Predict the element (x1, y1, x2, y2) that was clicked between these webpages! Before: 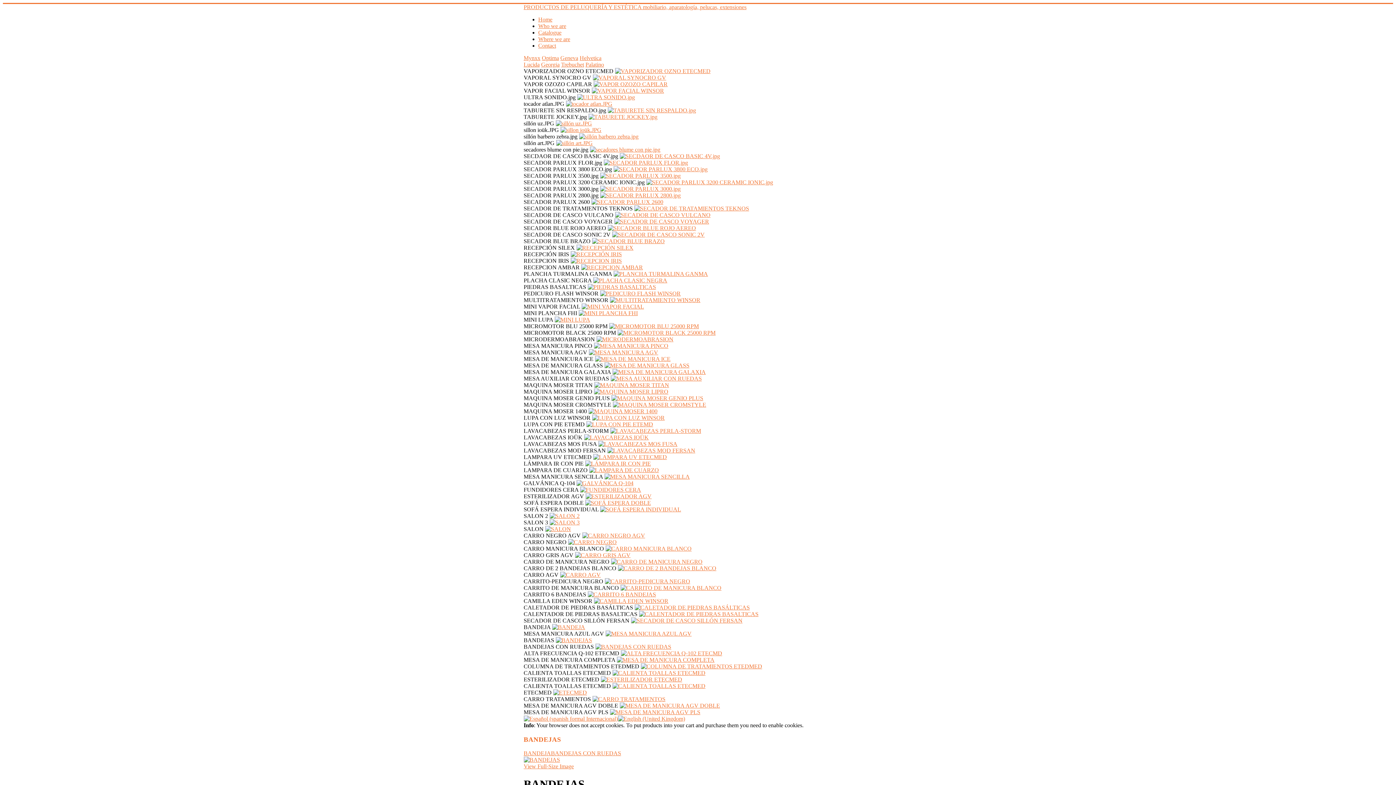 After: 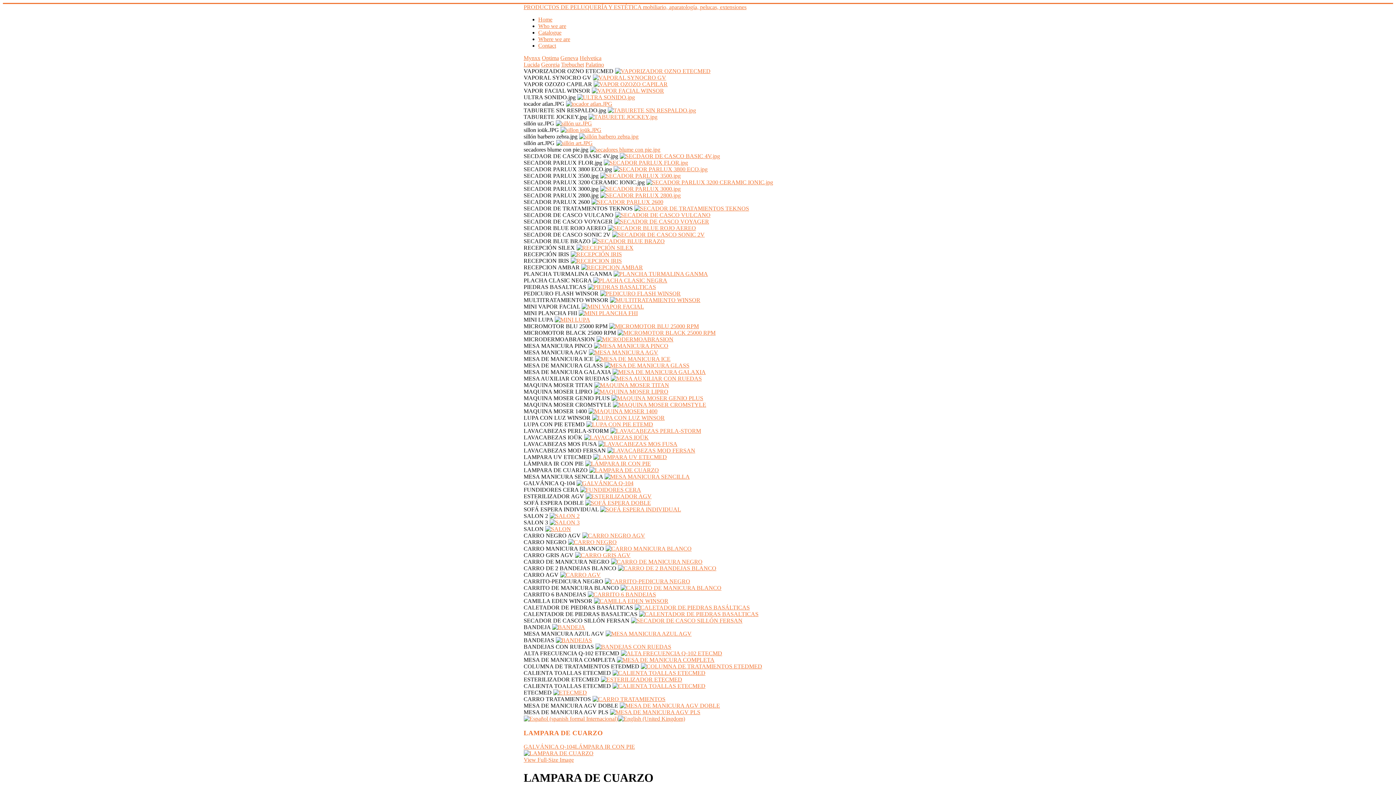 Action: bbox: (589, 467, 659, 473)